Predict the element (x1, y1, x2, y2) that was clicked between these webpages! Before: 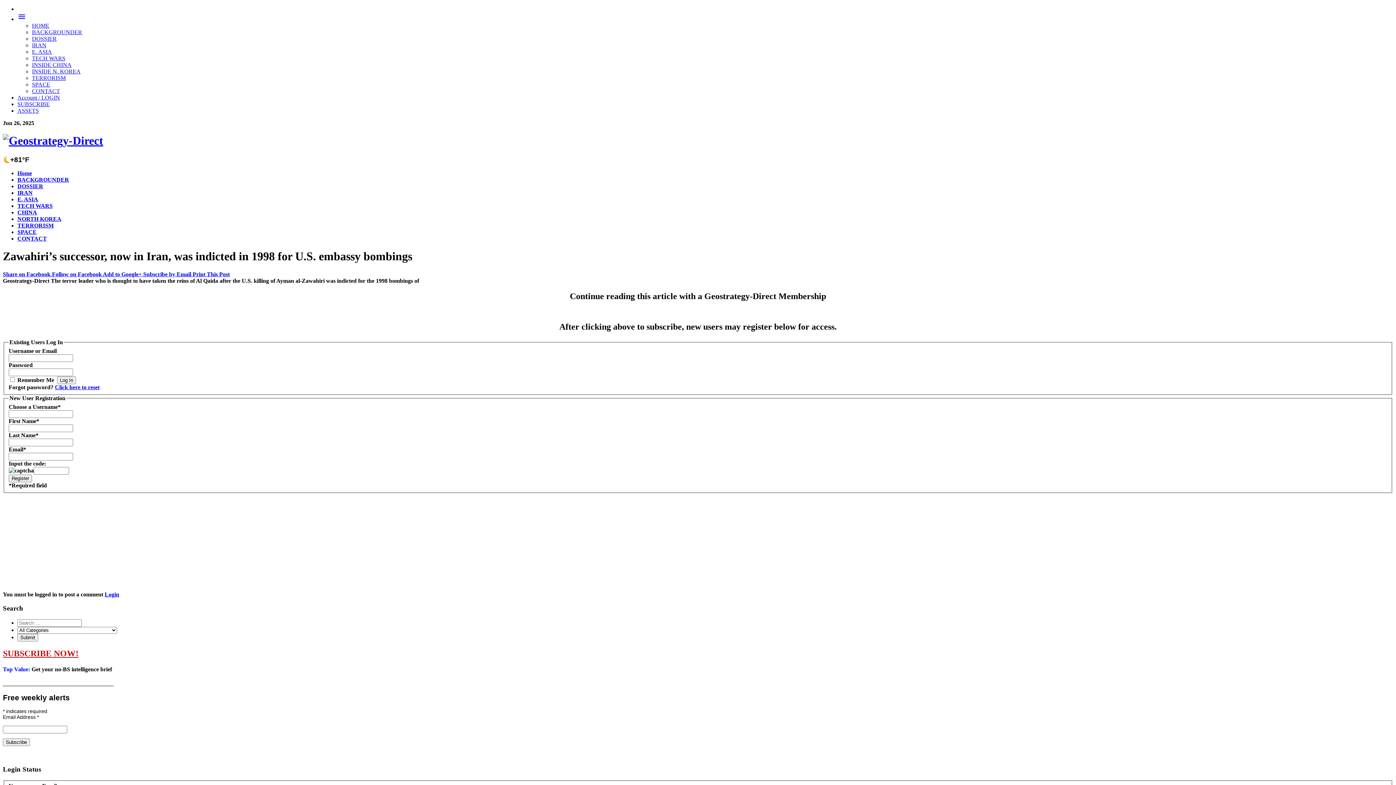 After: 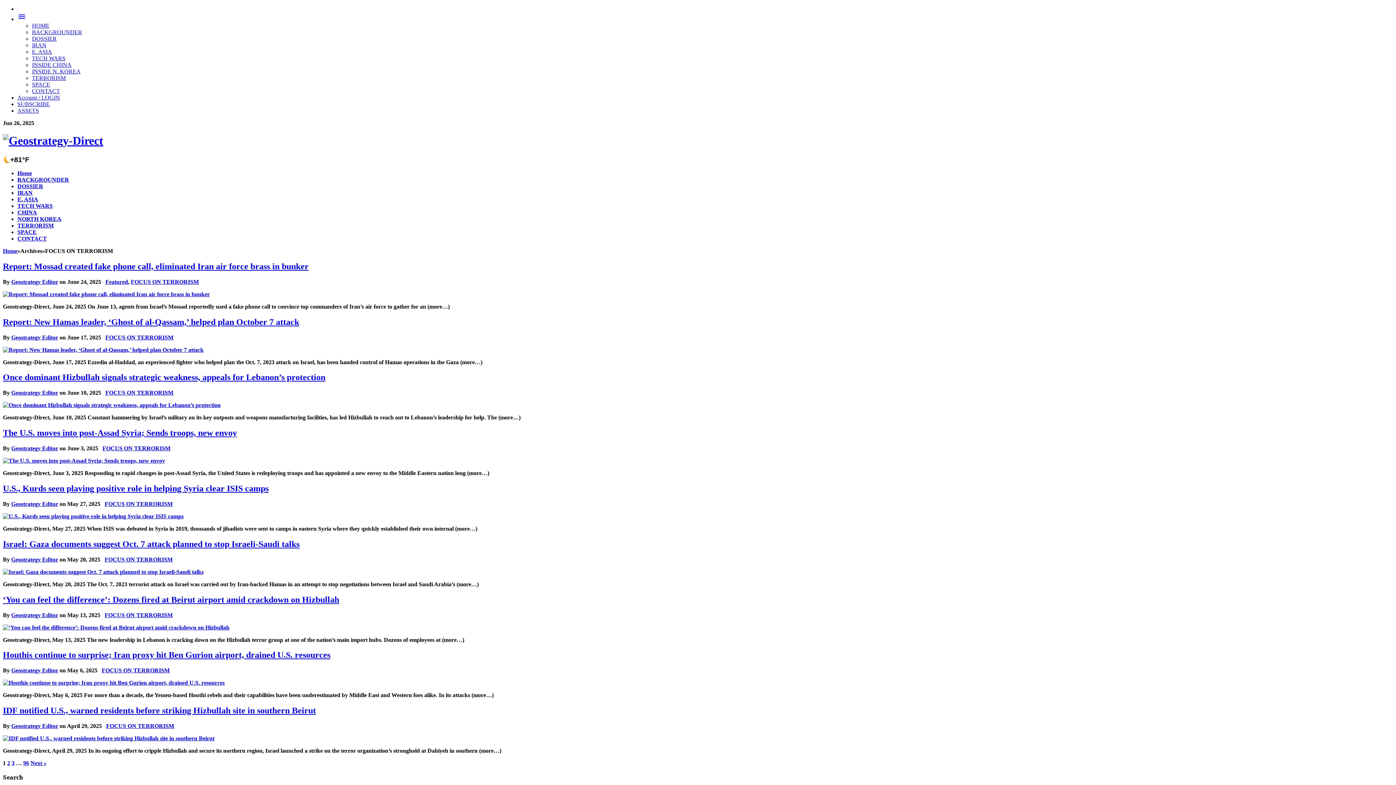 Action: bbox: (17, 222, 53, 228) label: TERRORISM